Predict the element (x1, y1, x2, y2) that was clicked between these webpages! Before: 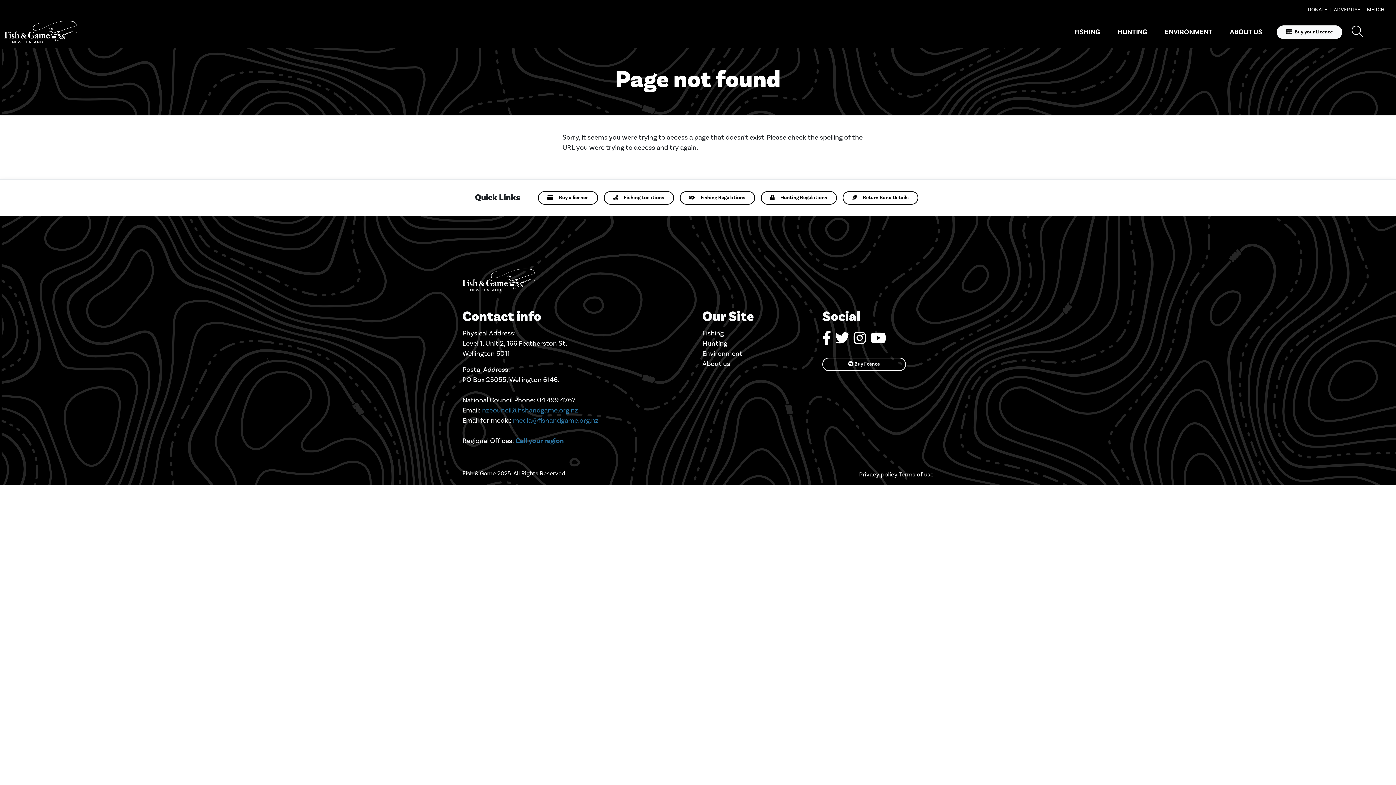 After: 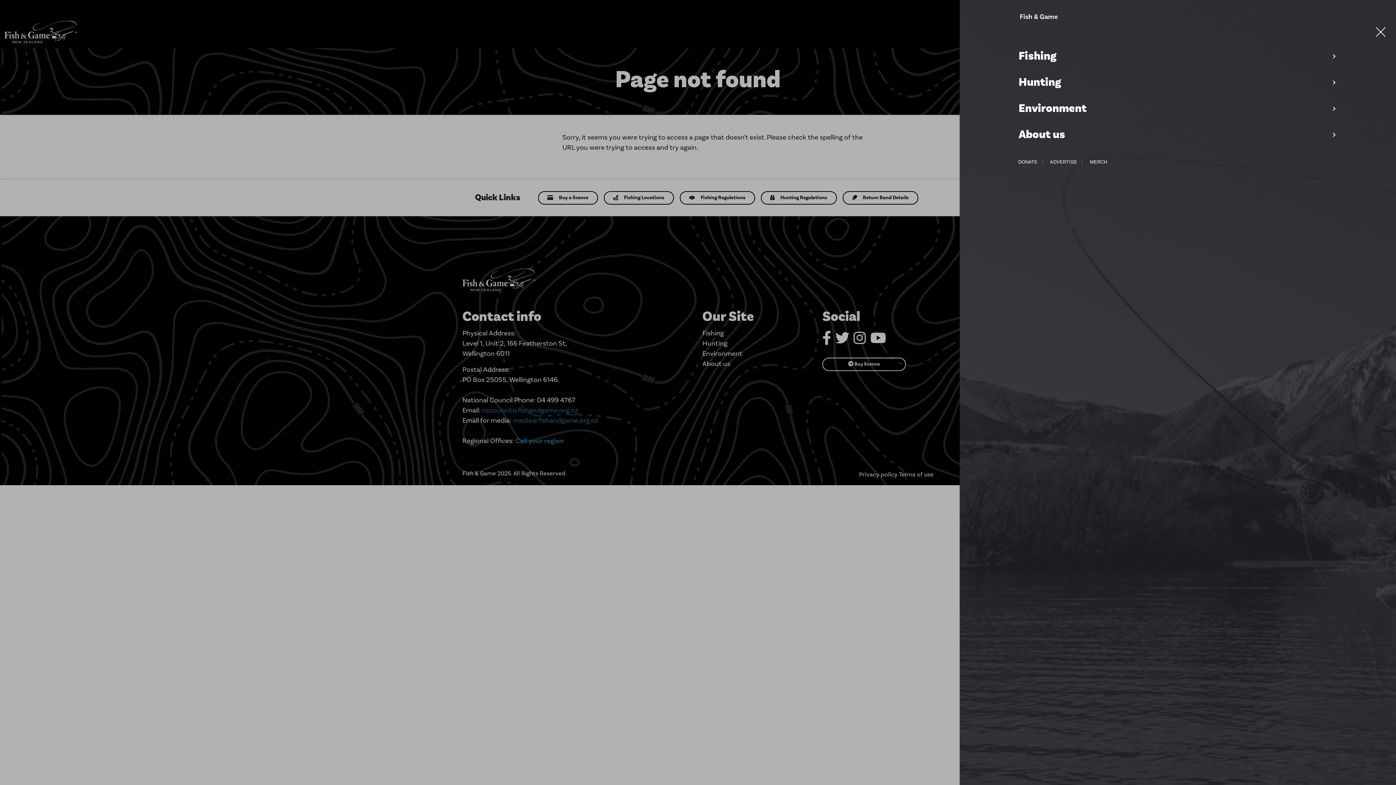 Action: bbox: (1370, 21, 1392, 43) label: Open Menu